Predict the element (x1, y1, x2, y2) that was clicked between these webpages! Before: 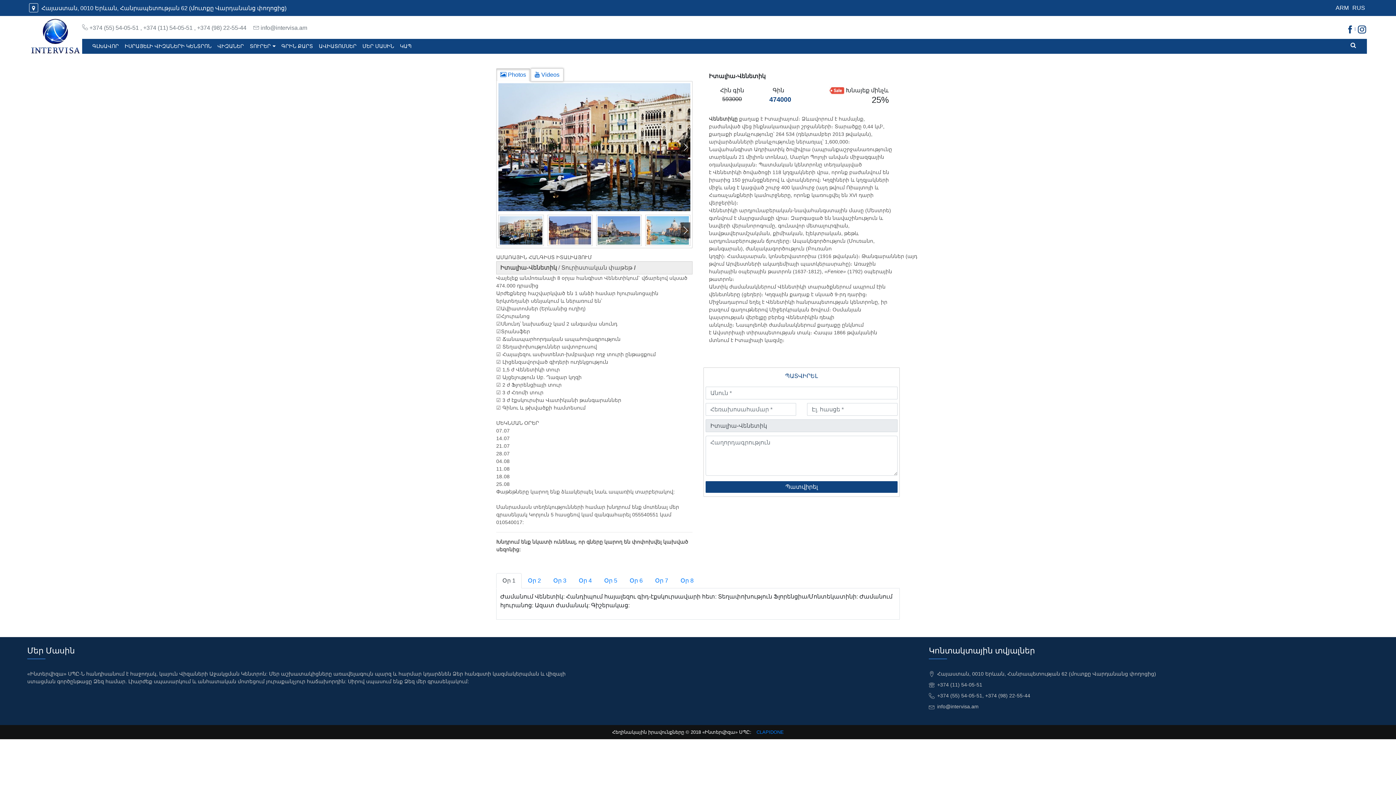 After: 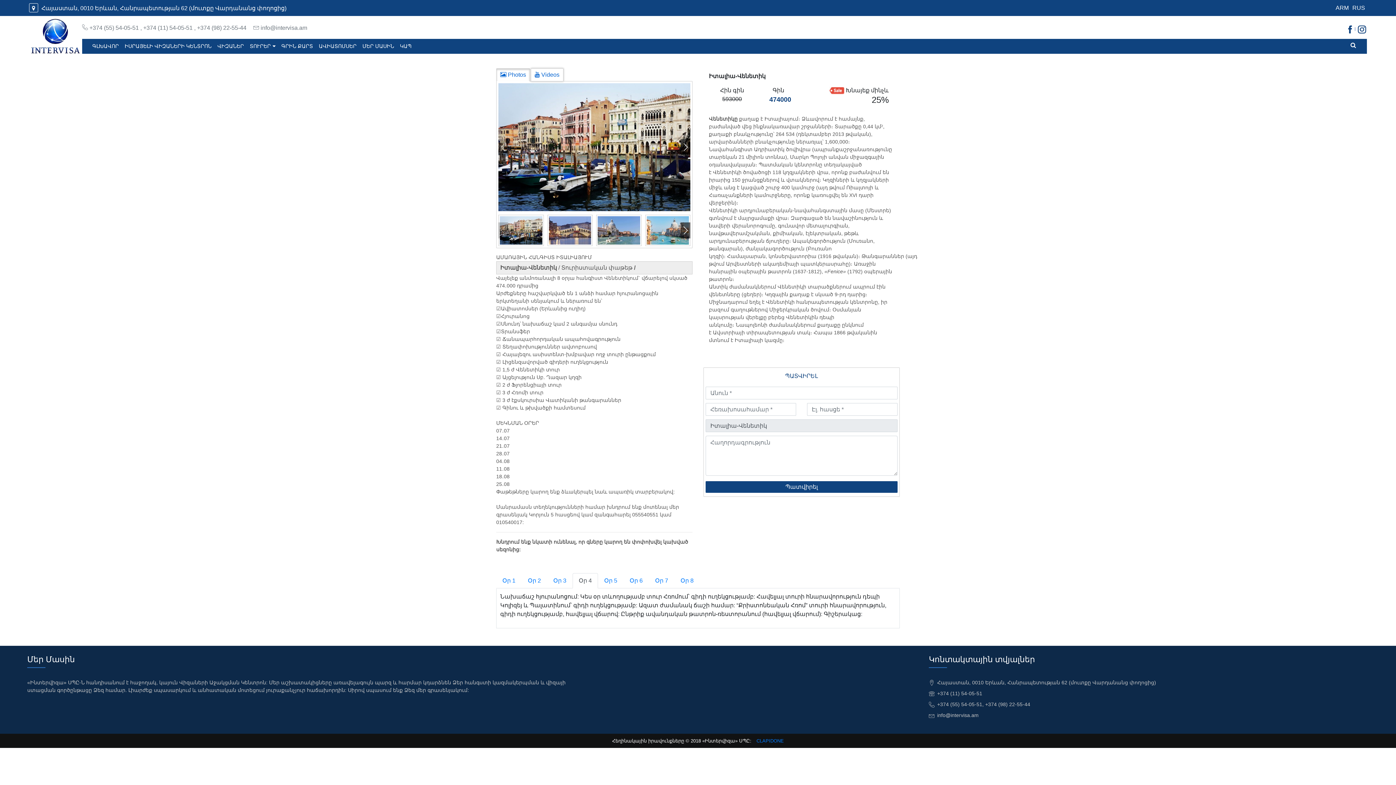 Action: label: Օր 4 bbox: (572, 573, 598, 588)